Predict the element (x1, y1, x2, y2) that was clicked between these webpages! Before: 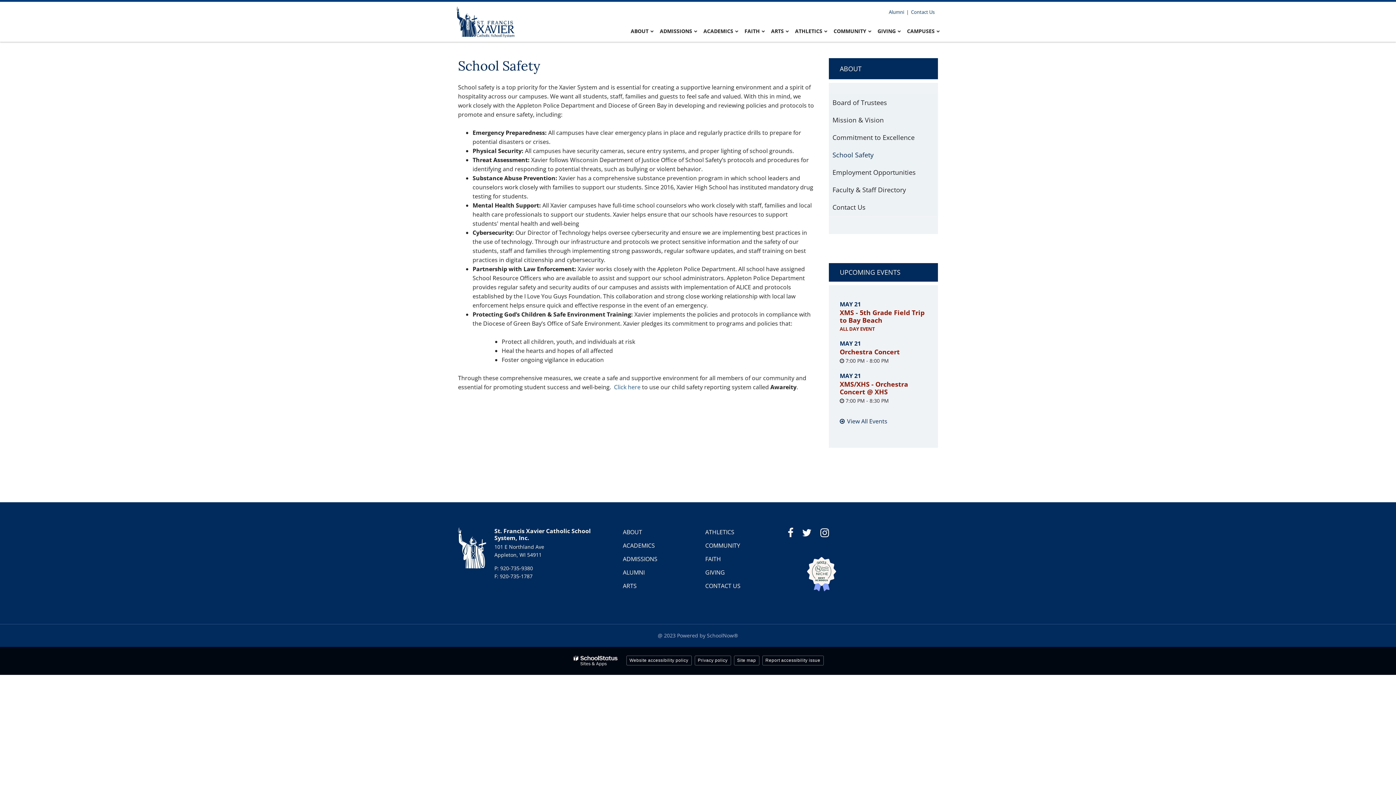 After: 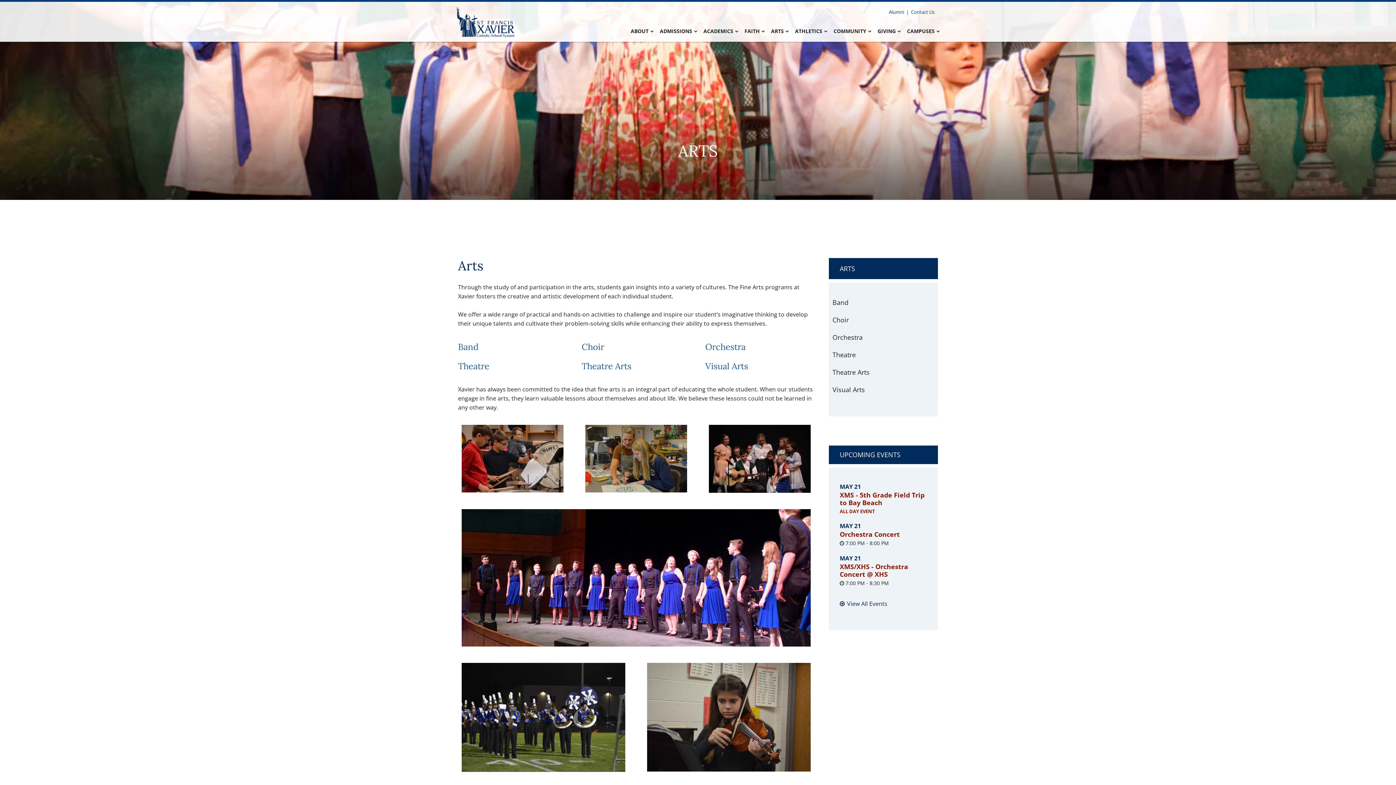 Action: bbox: (623, 582, 636, 590) label: ARTS